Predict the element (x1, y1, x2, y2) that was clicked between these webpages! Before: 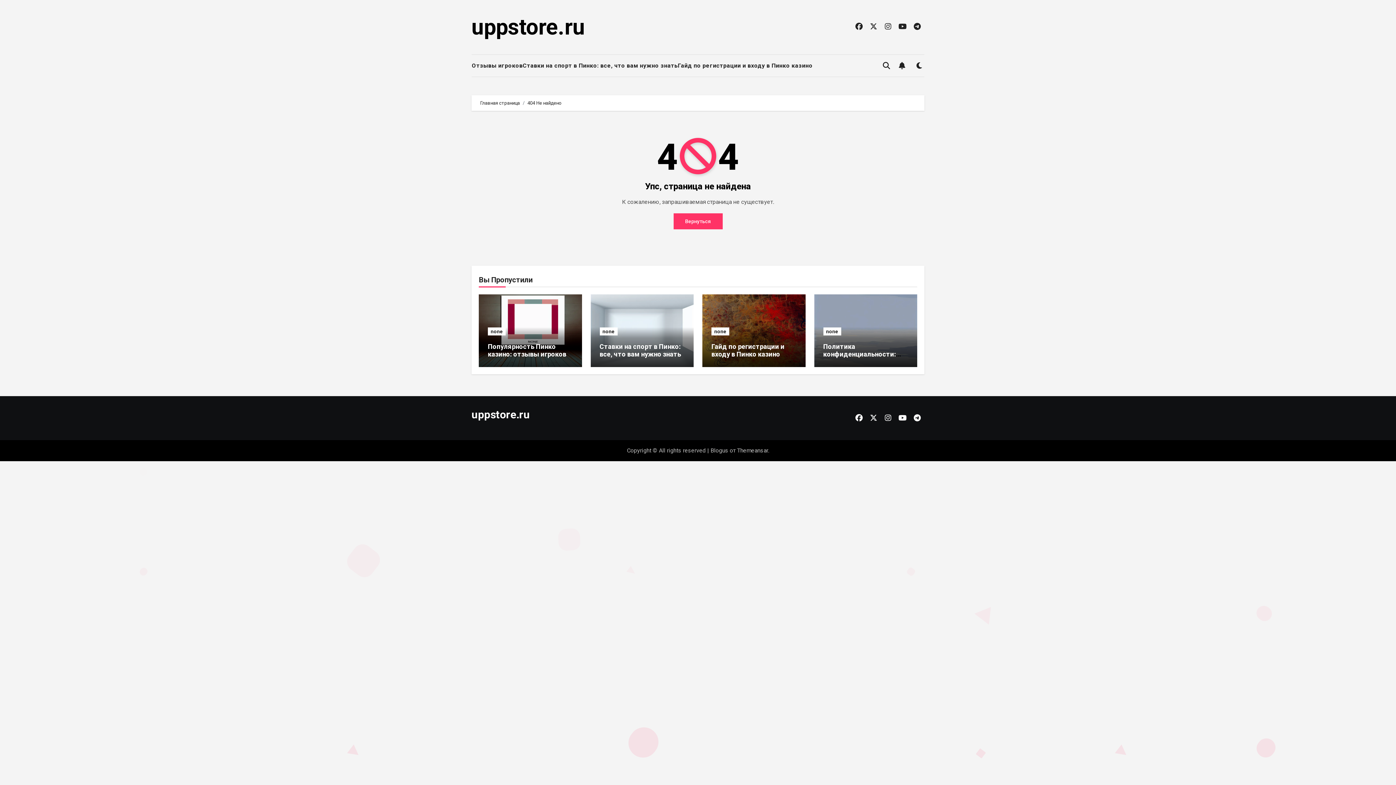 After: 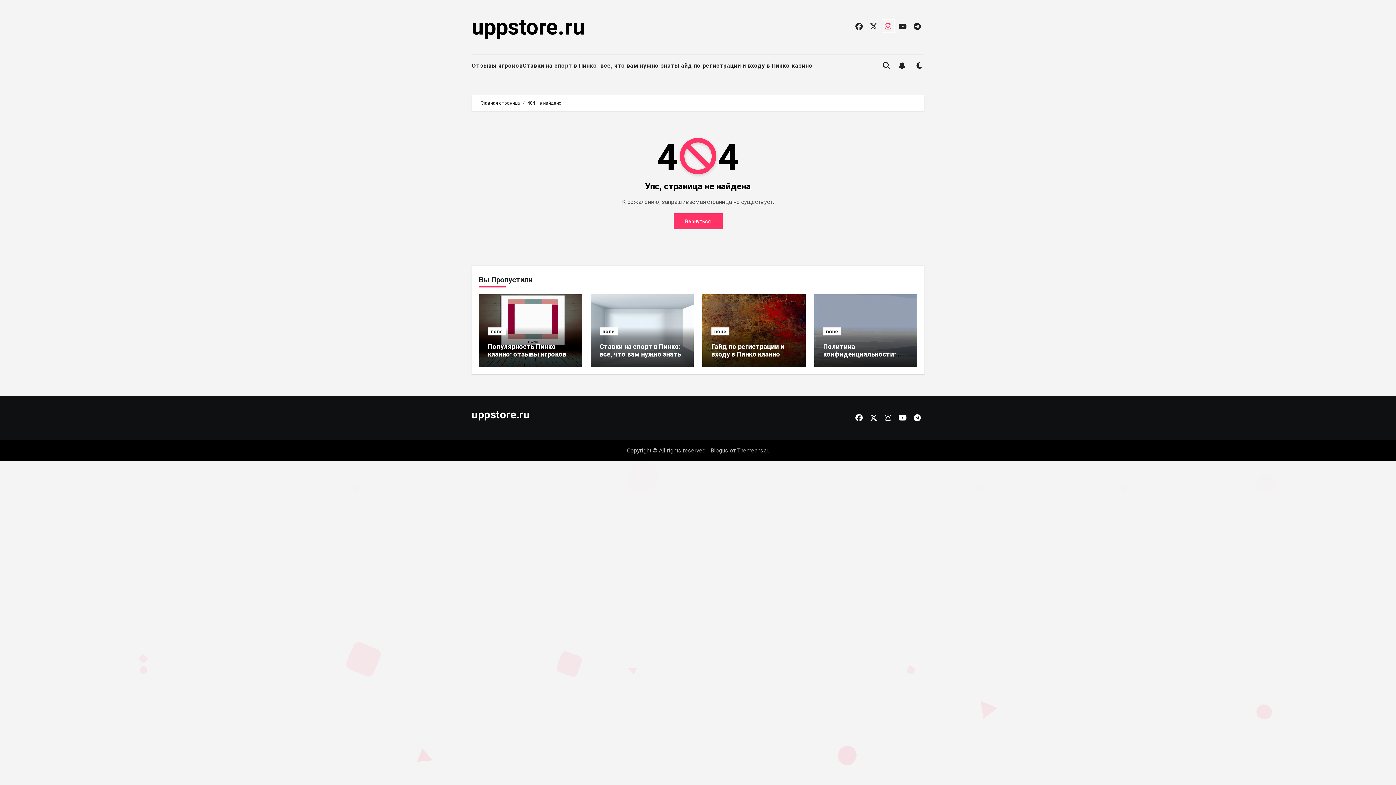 Action: bbox: (882, 20, 894, 32)